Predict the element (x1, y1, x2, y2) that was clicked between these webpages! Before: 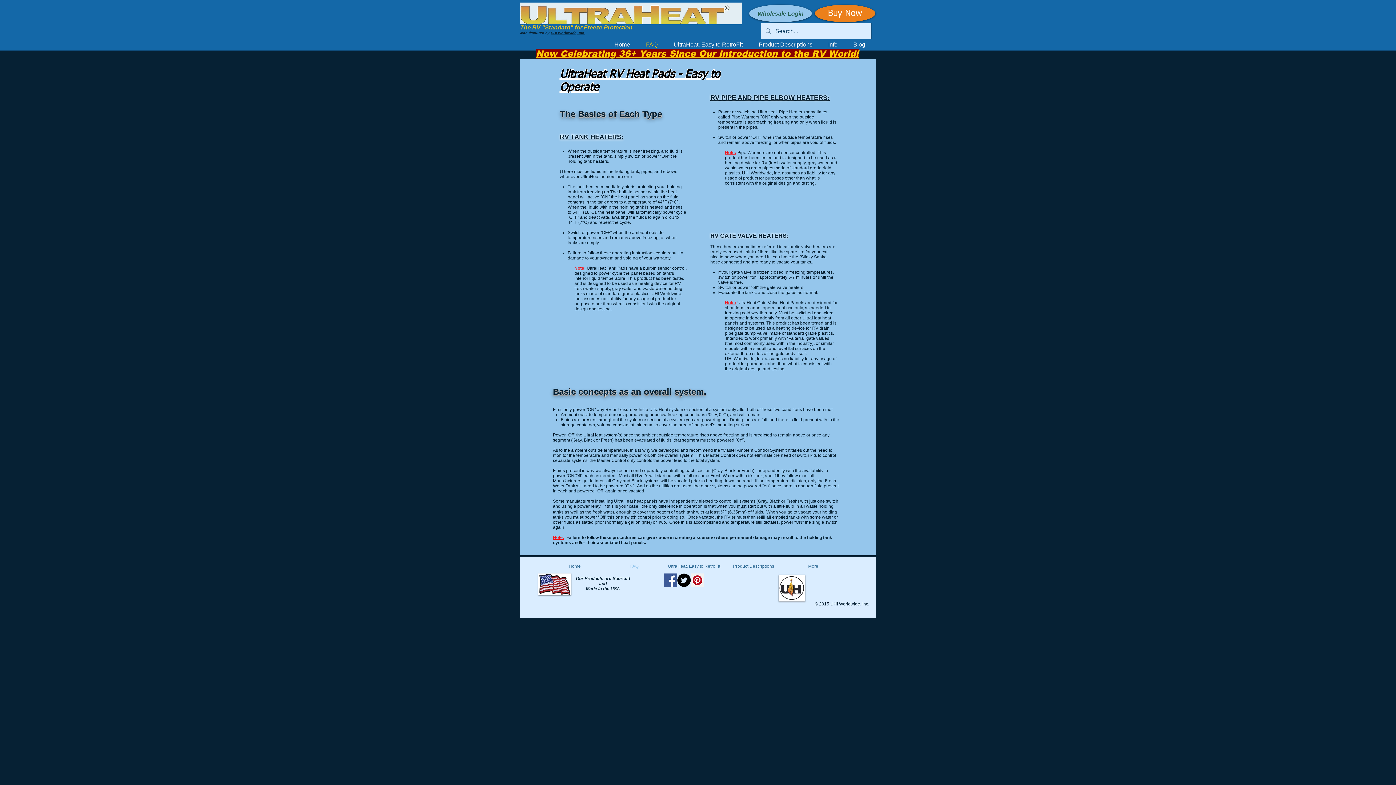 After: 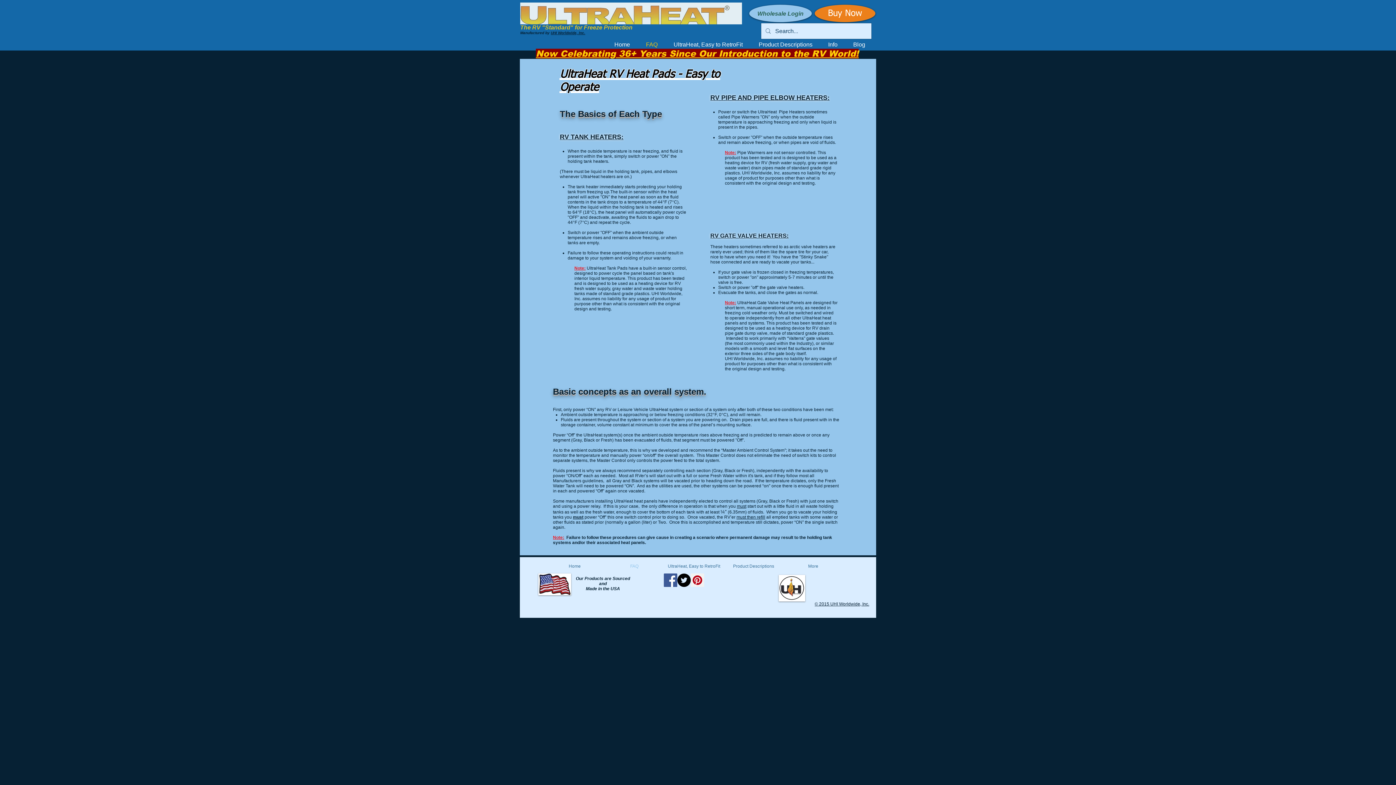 Action: label: UHI Worldwide, Inc. bbox: (550, 30, 585, 34)